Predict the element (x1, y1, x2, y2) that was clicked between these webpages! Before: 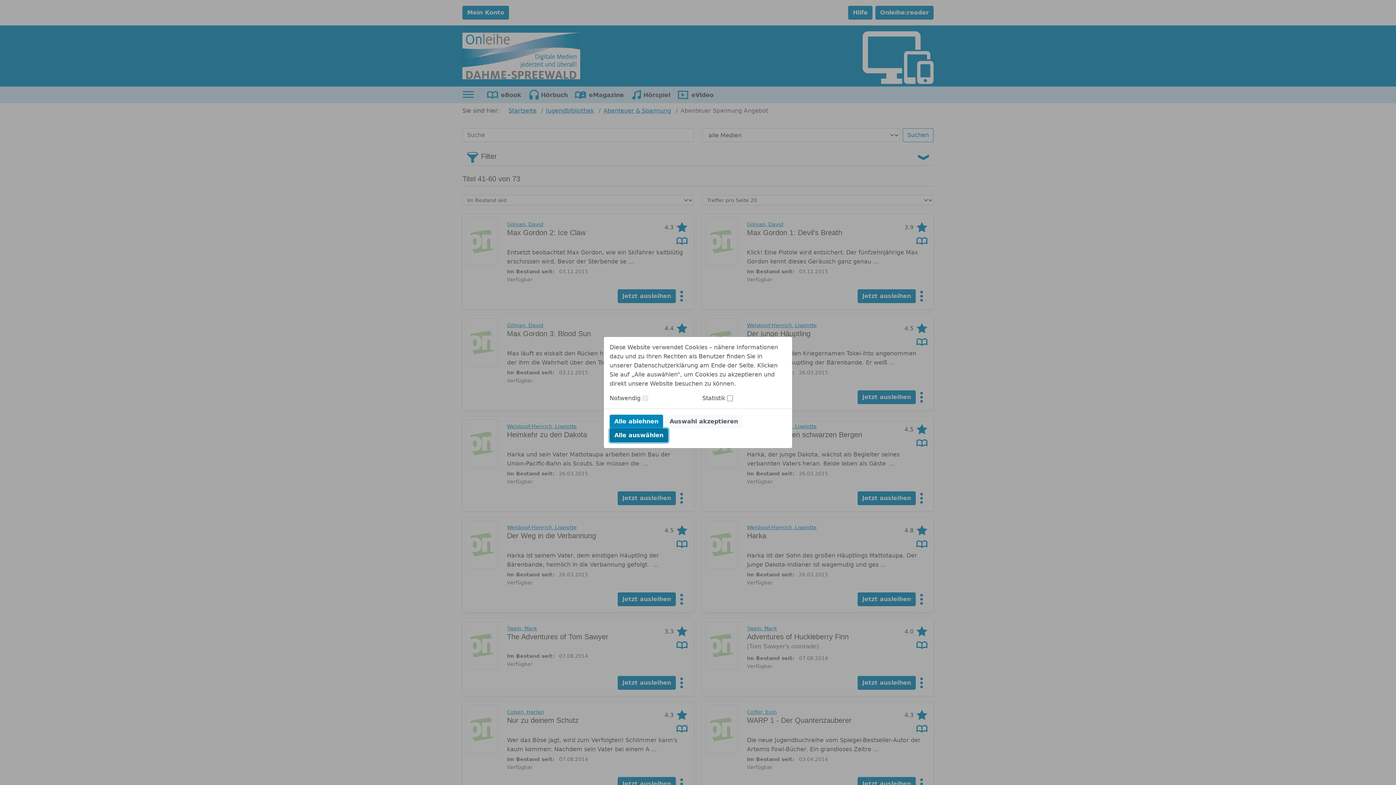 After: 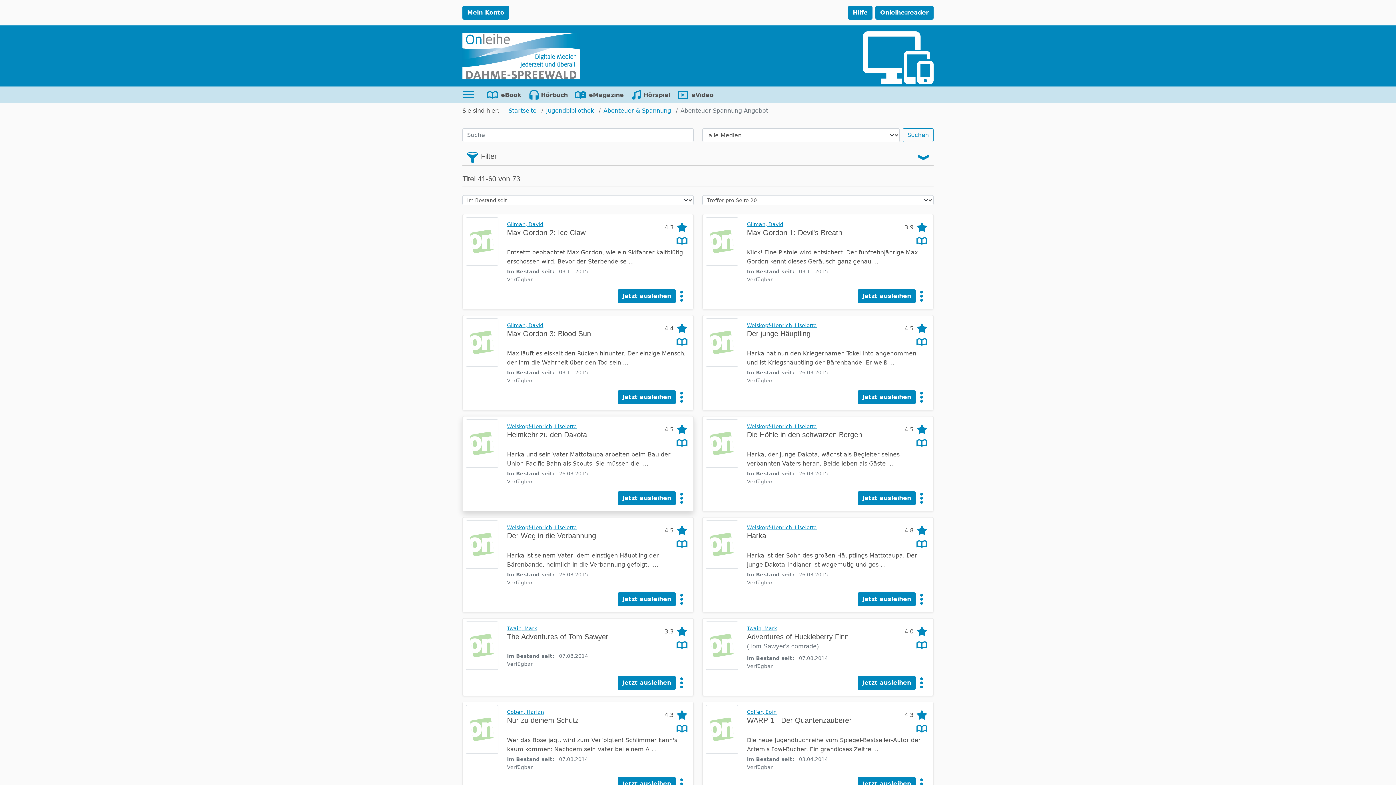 Action: bbox: (609, 414, 663, 428) label: Alle ablehnen